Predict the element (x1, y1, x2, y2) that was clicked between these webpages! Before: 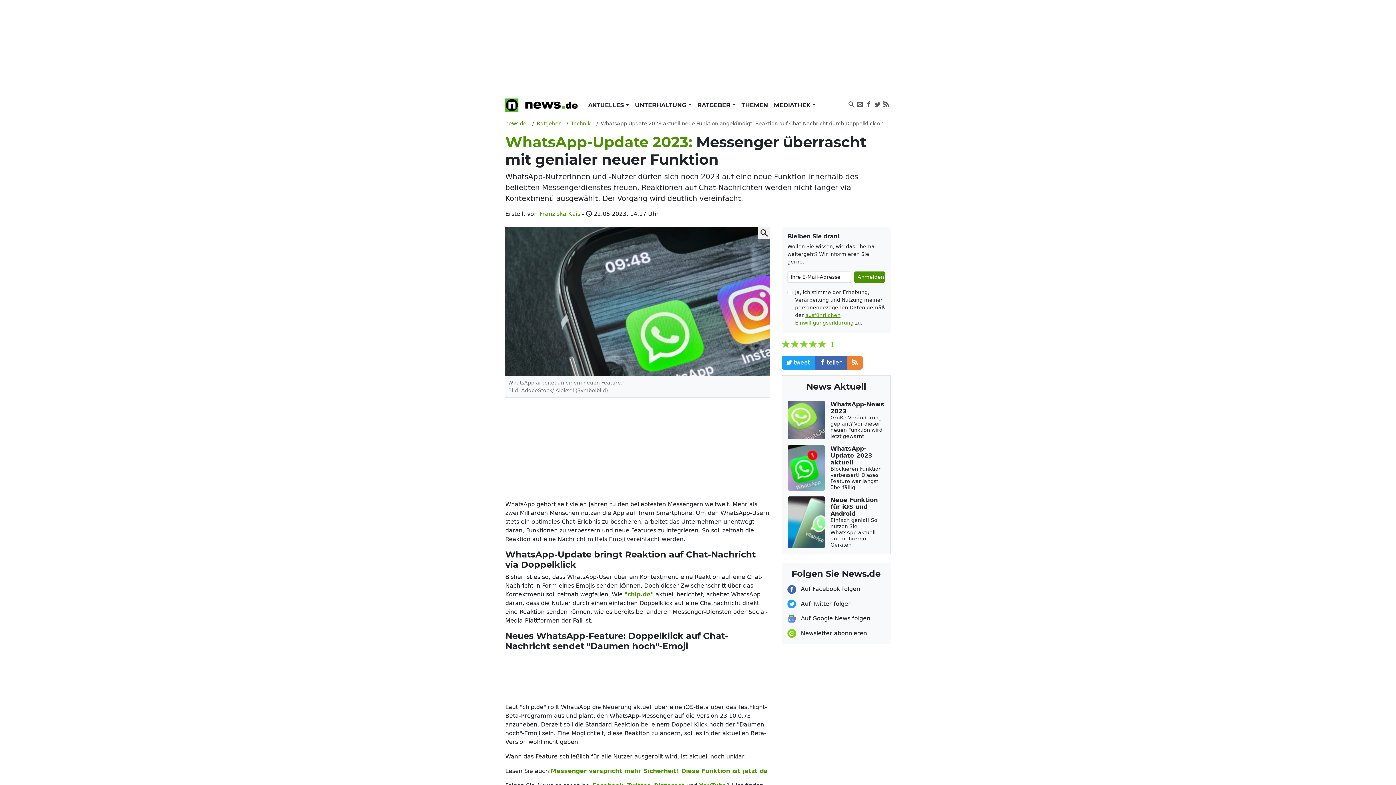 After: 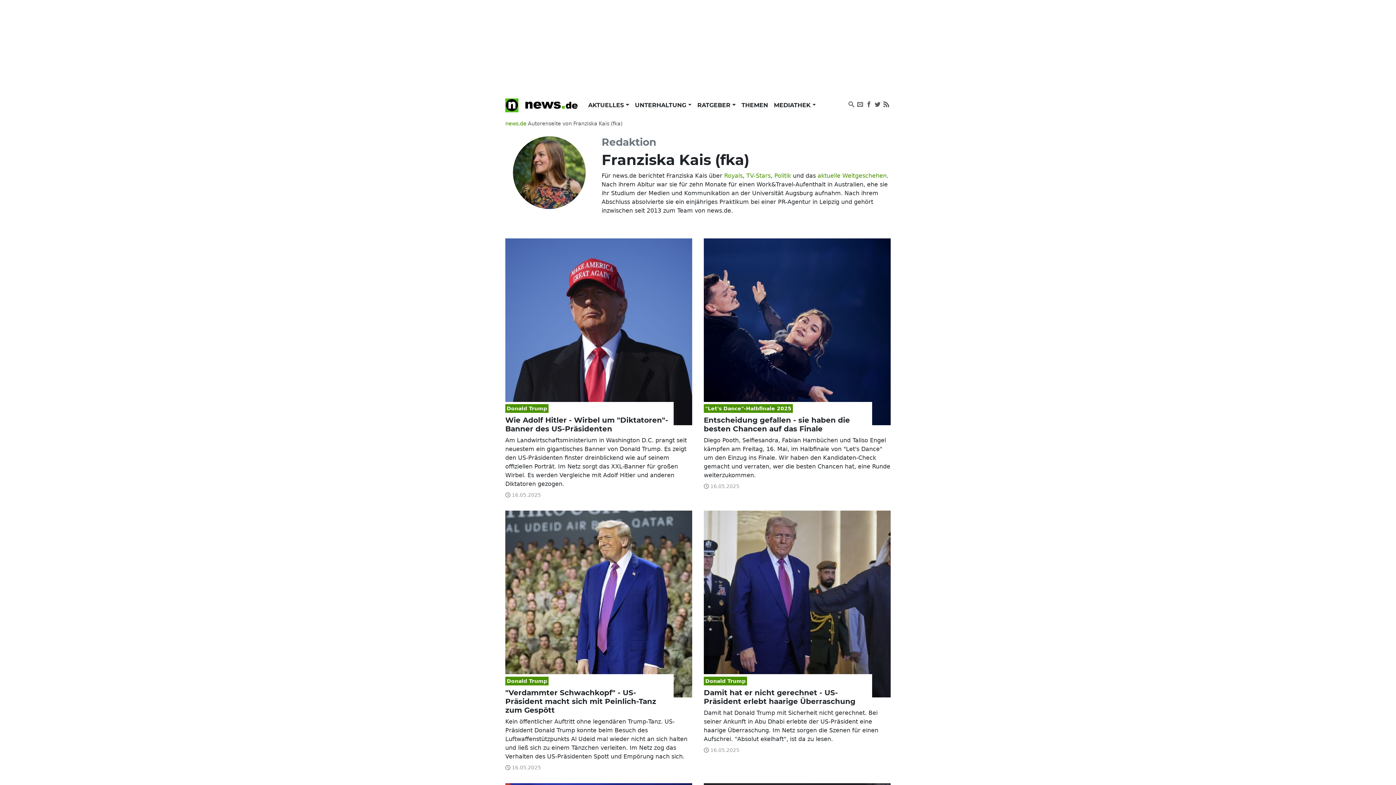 Action: label: Franziska Kais bbox: (539, 210, 580, 217)